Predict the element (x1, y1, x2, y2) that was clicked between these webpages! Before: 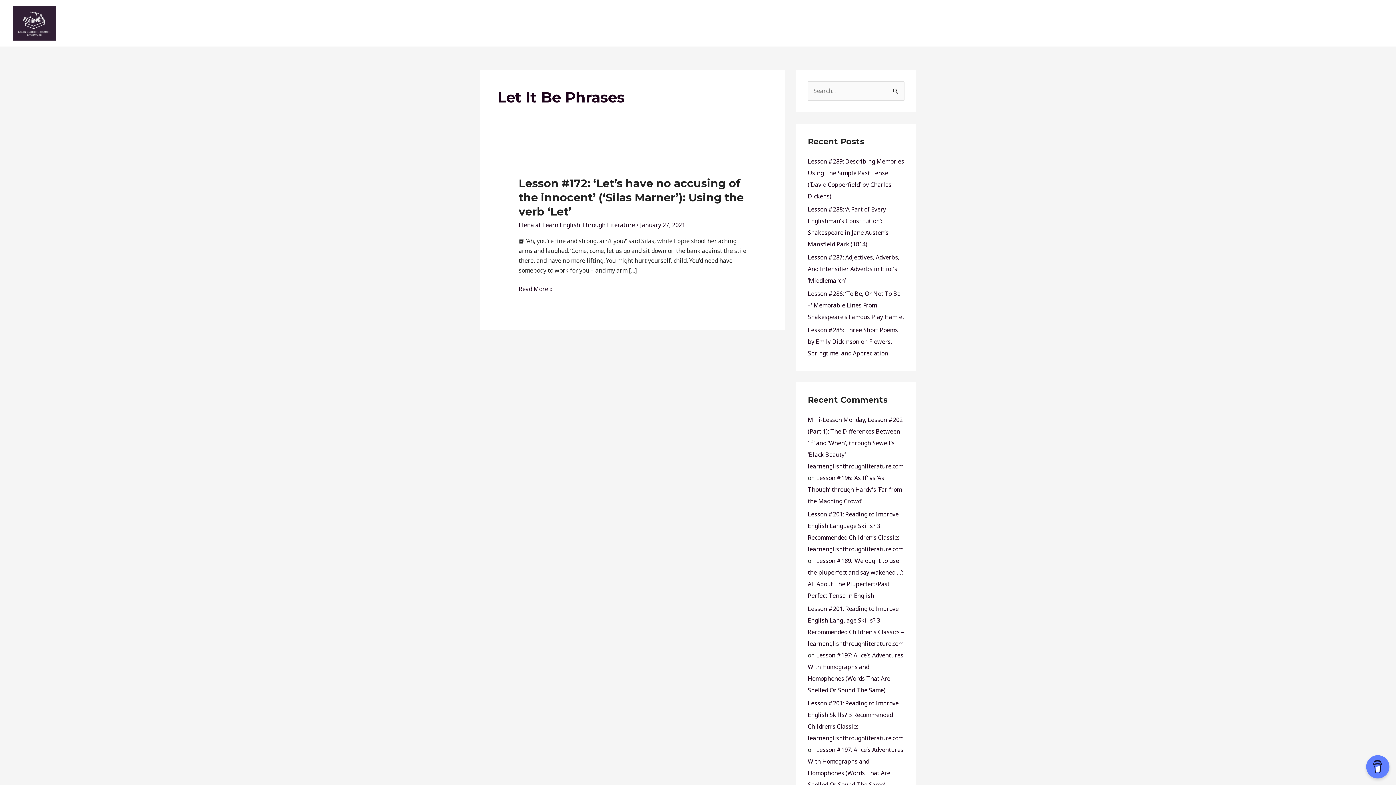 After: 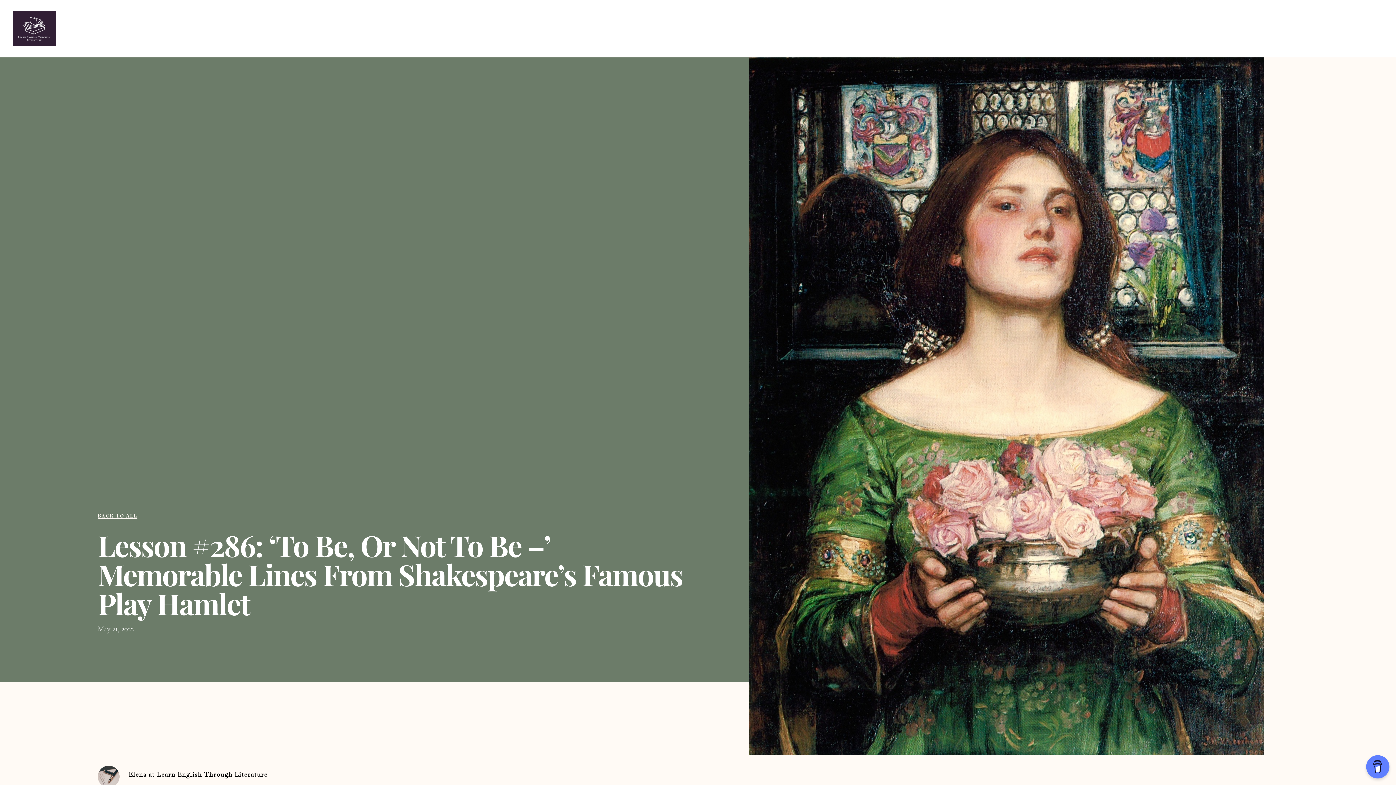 Action: label: Lesson #286: ‘To Be, Or Not To Be –’ Memorable Lines From Shakespeare’s Famous Play Hamlet bbox: (808, 289, 904, 321)